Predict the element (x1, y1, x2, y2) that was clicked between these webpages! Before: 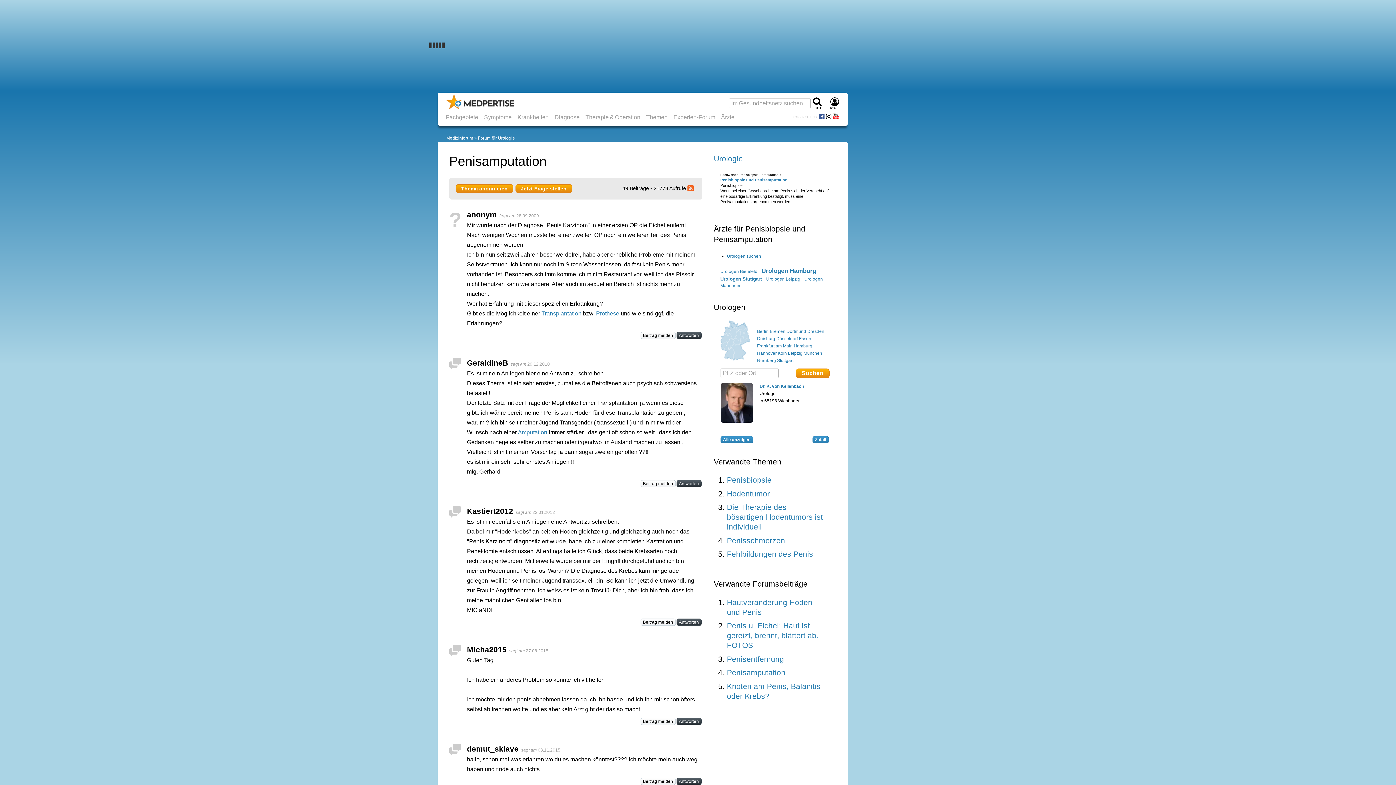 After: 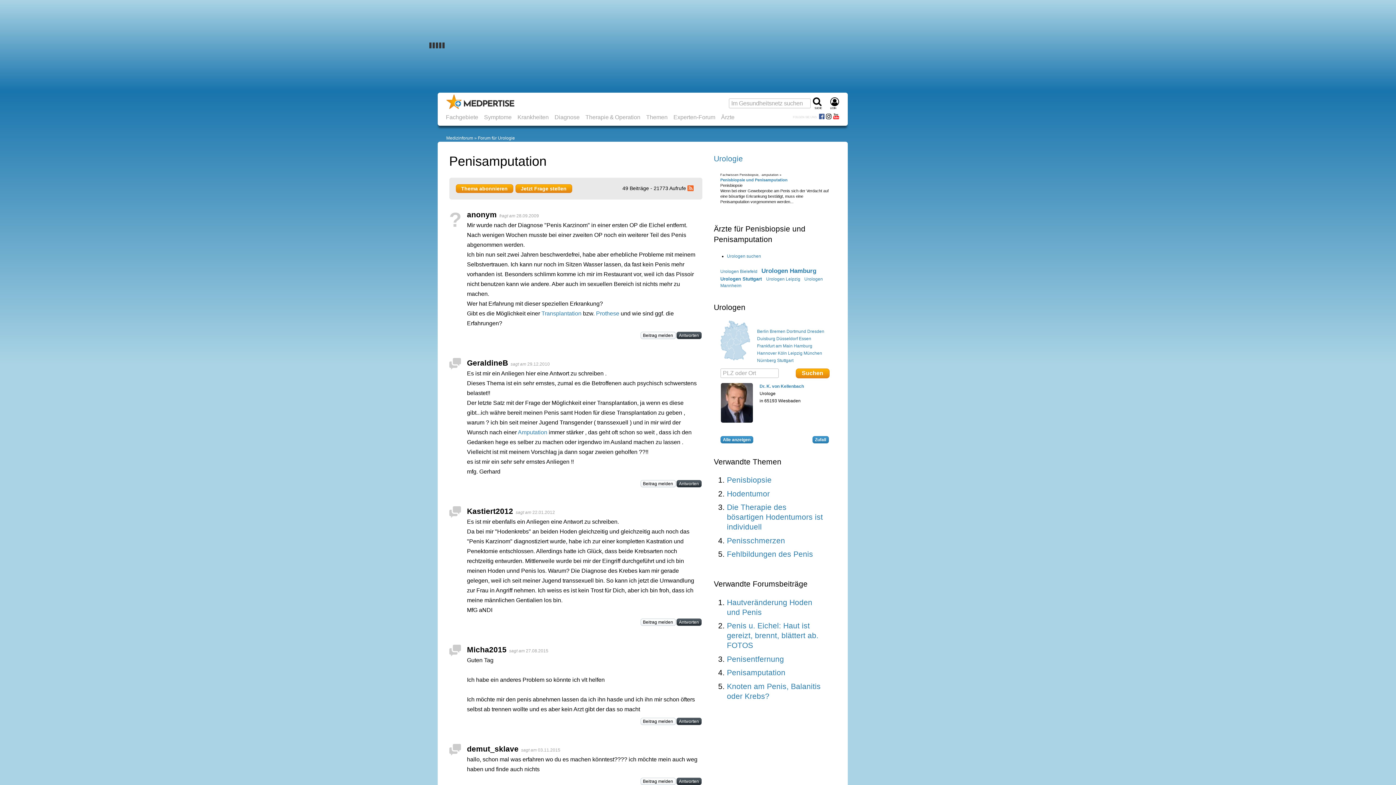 Action: bbox: (833, 115, 839, 120)